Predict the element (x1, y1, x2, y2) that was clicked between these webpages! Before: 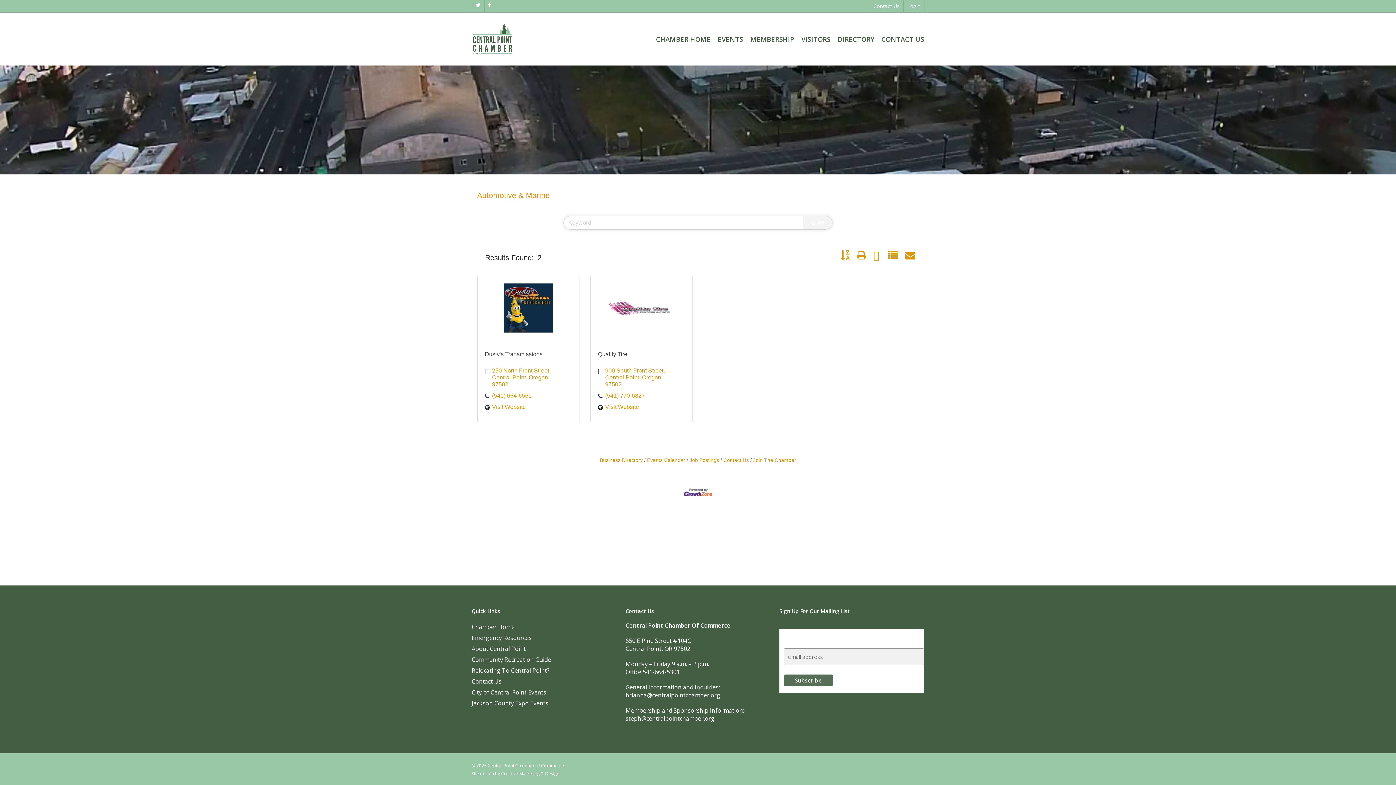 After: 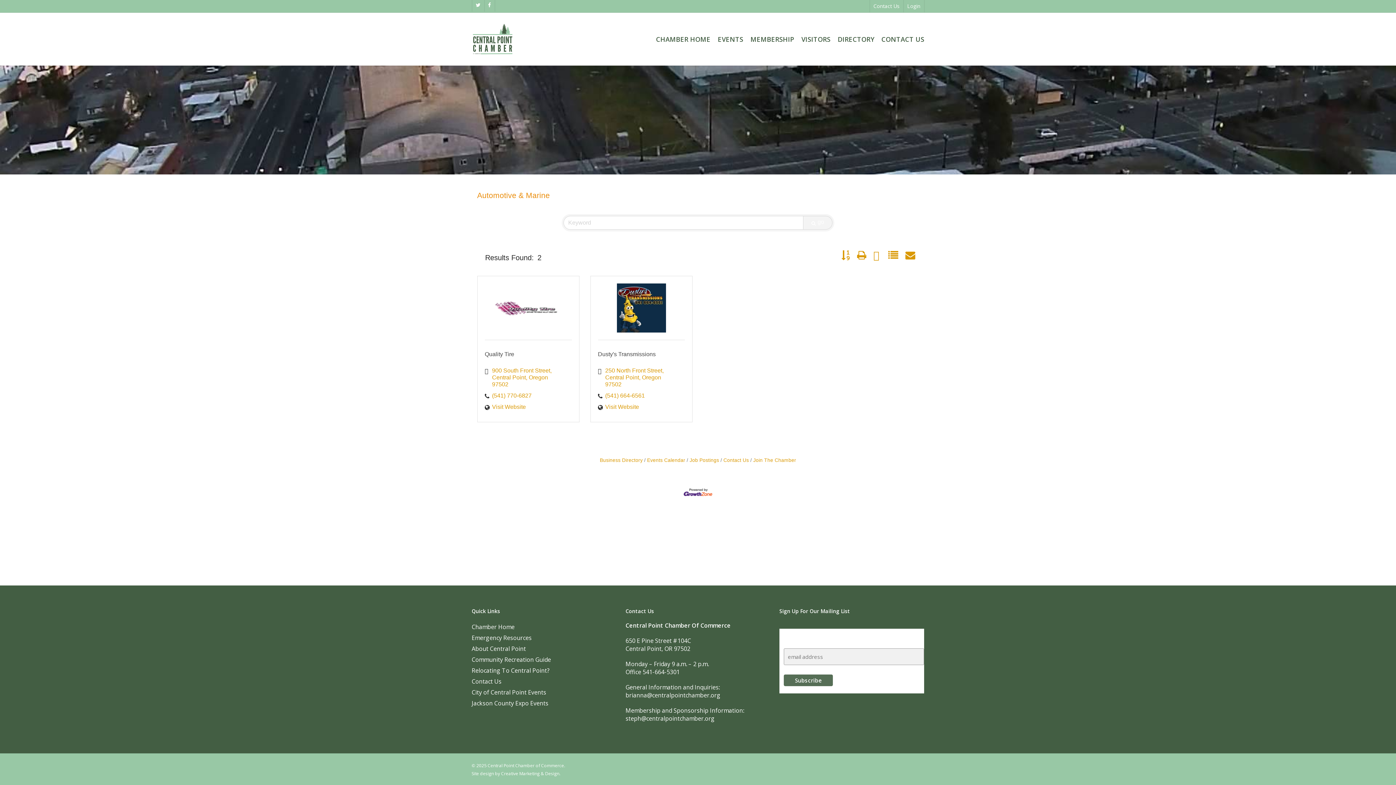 Action: bbox: (837, 251, 853, 261)